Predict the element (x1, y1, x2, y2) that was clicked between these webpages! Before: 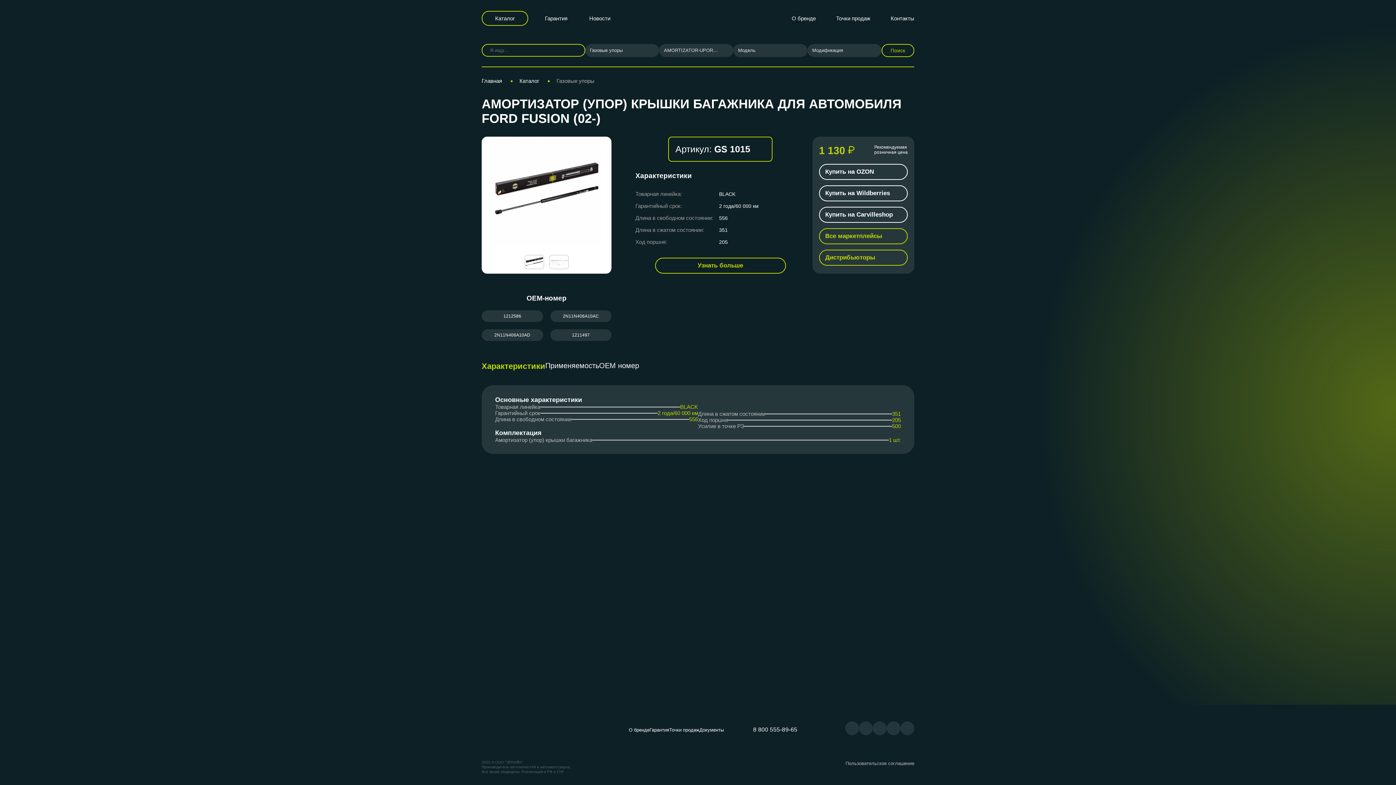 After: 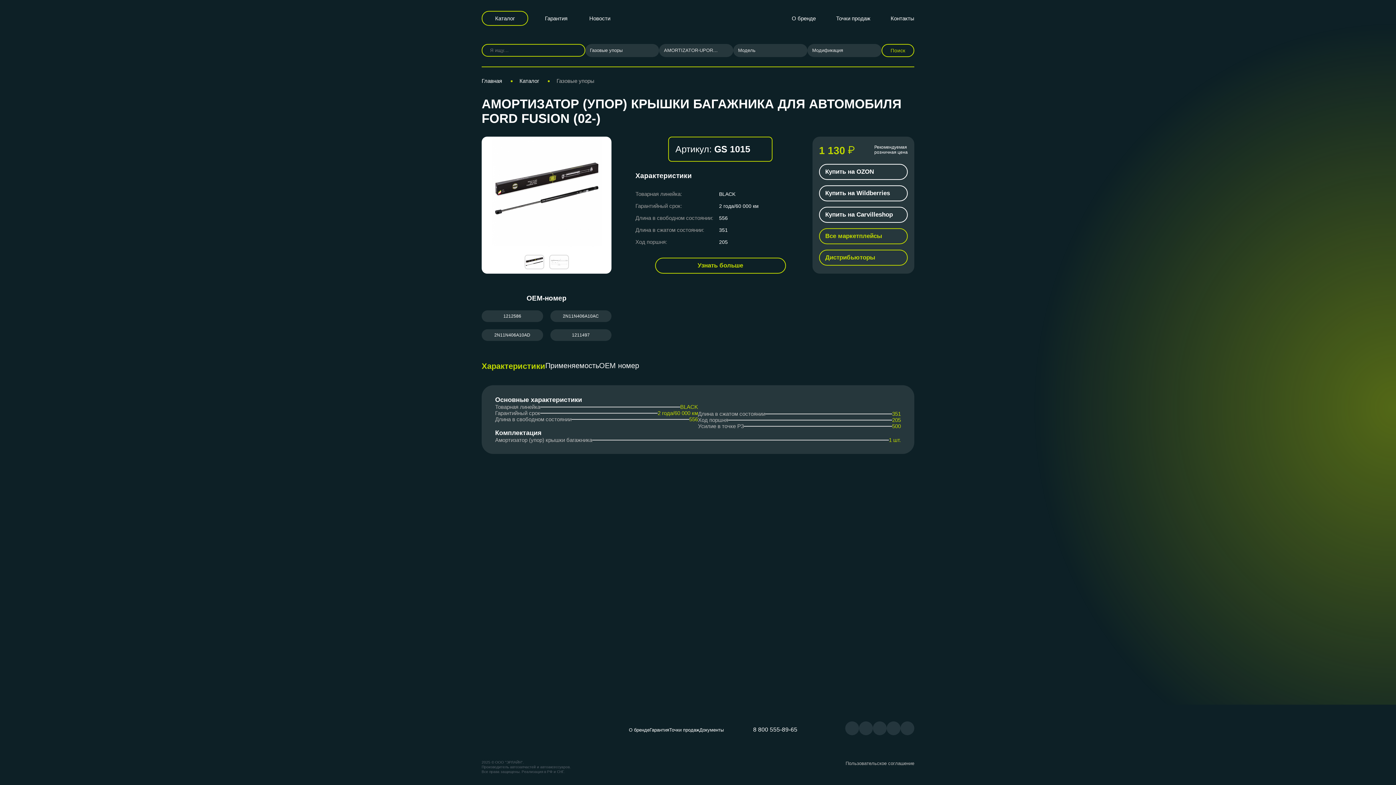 Action: bbox: (881, 44, 914, 57) label: Поиск